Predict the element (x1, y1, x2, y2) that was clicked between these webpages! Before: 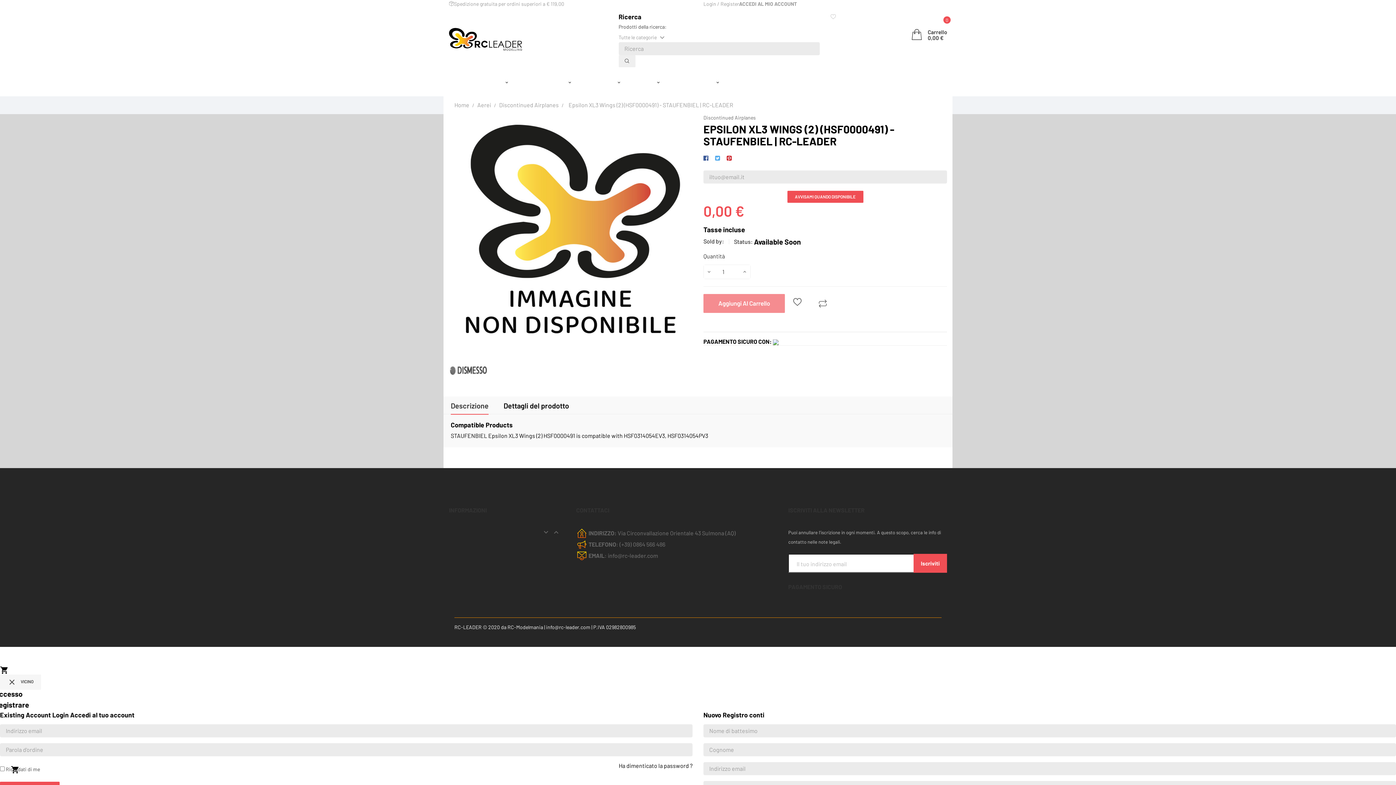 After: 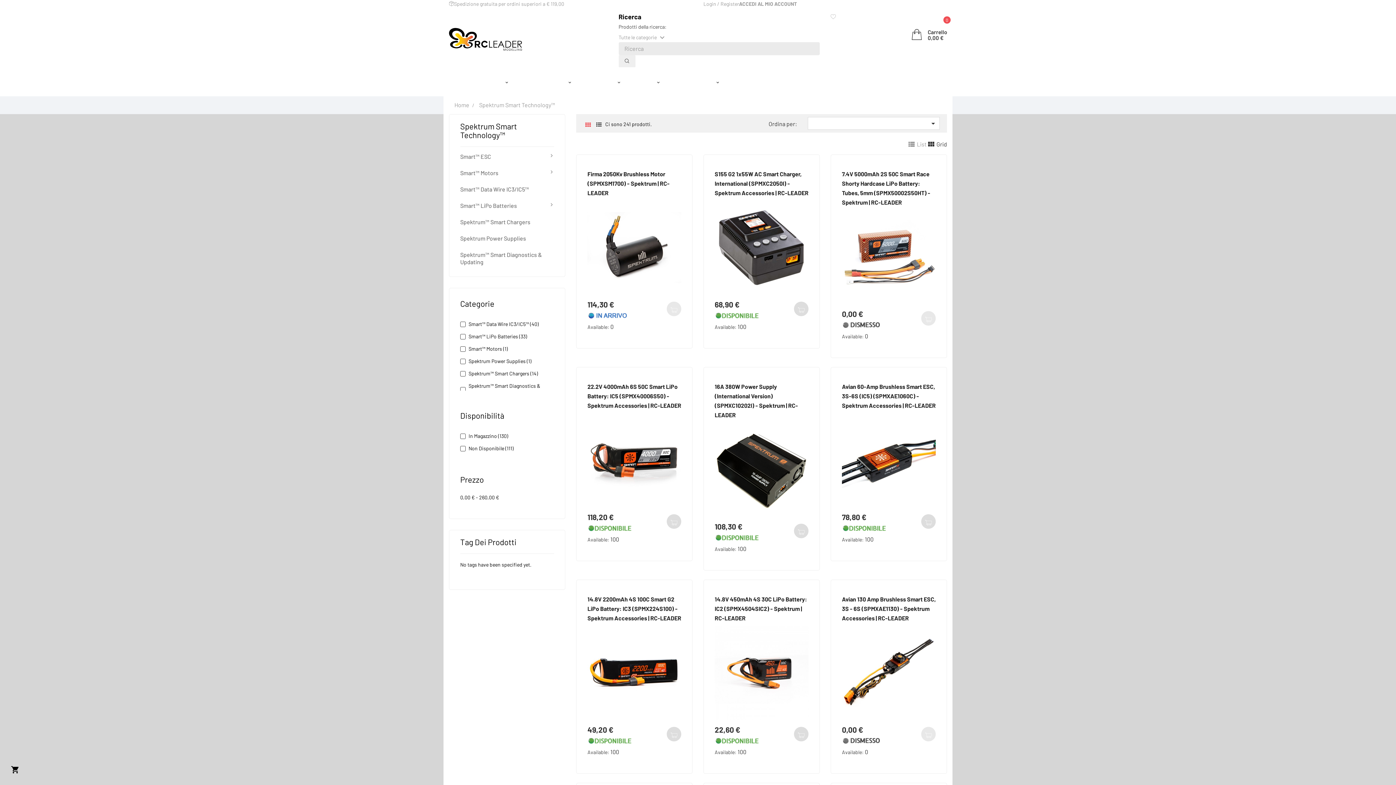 Action: bbox: (723, 67, 832, 96) label: SPEKTRUM SMART TECHNOLOGY™